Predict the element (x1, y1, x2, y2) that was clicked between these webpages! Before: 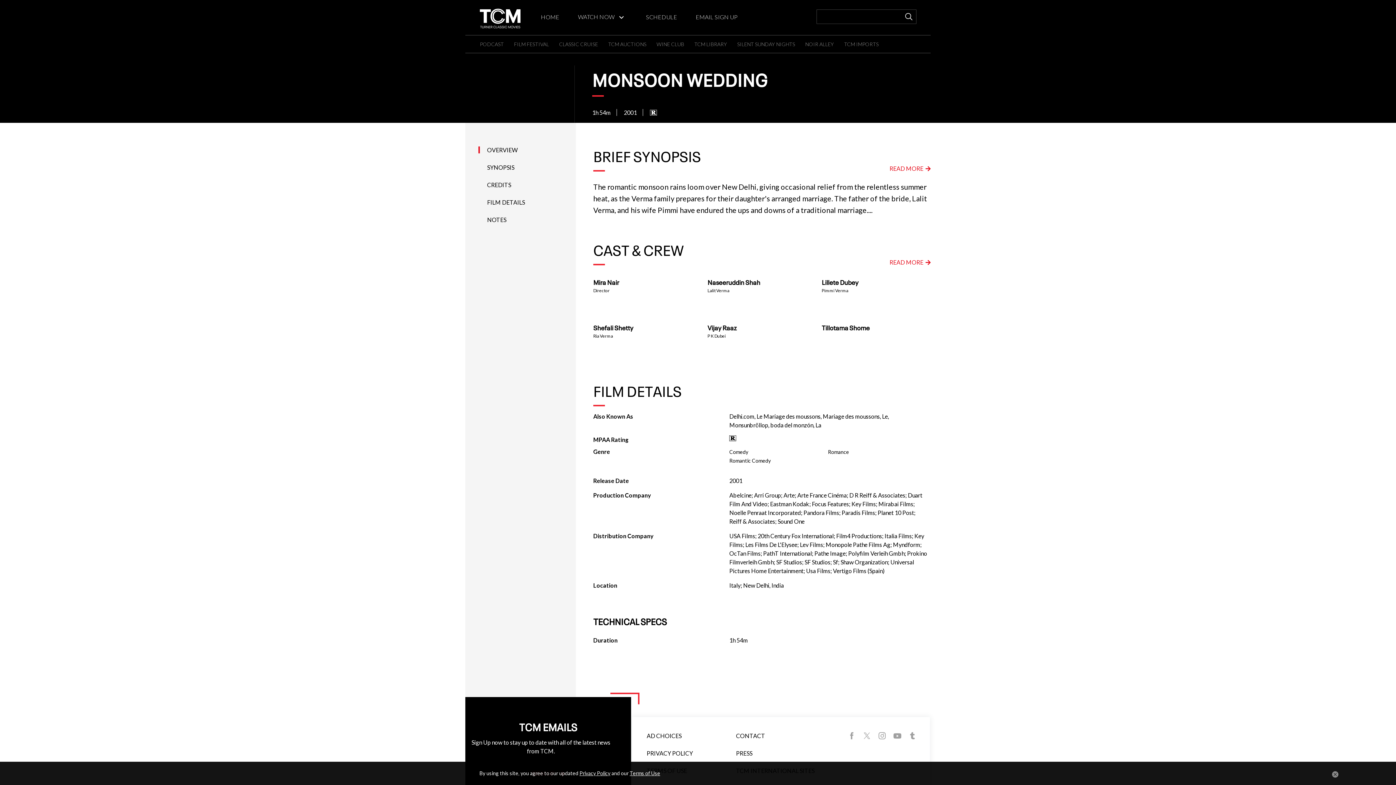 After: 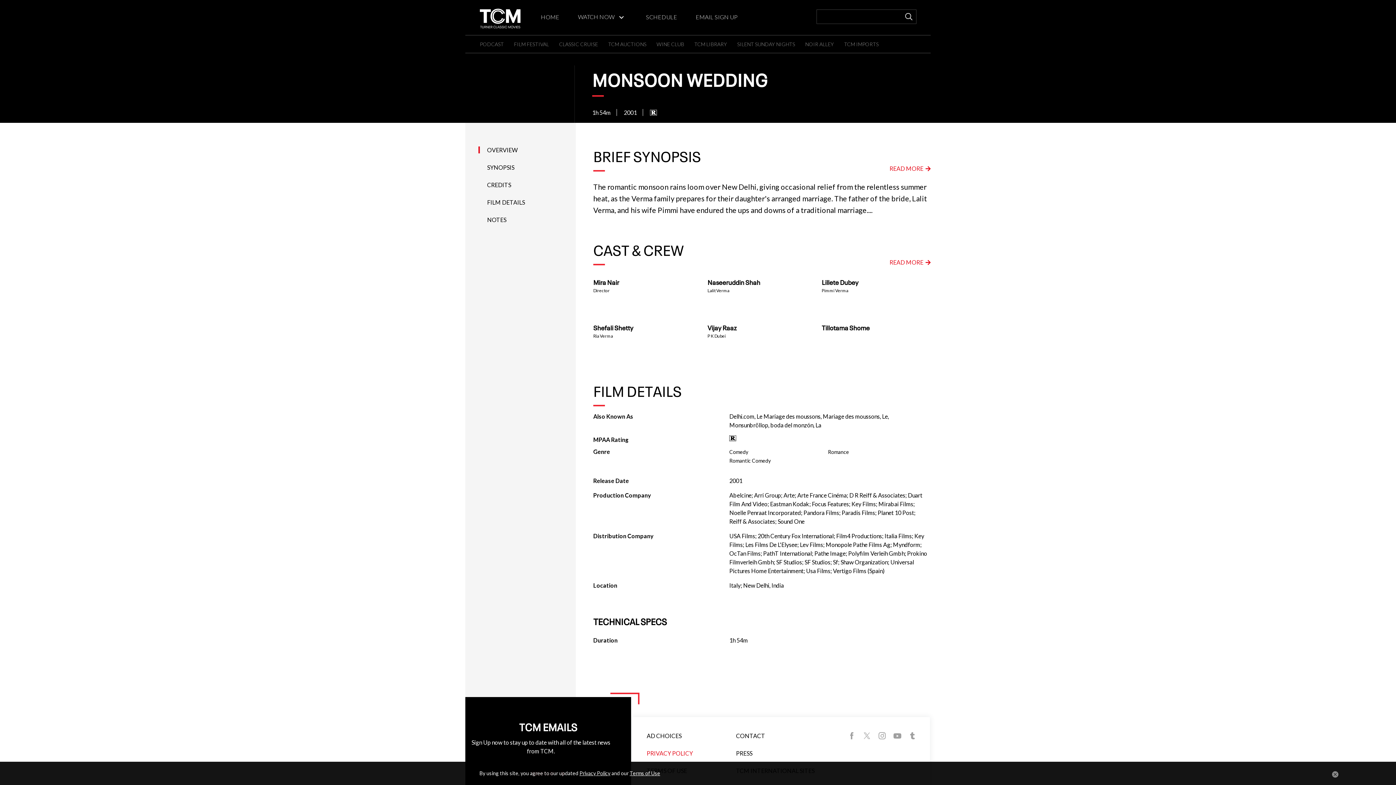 Action: bbox: (646, 750, 693, 762) label: PRIVACY POLICY